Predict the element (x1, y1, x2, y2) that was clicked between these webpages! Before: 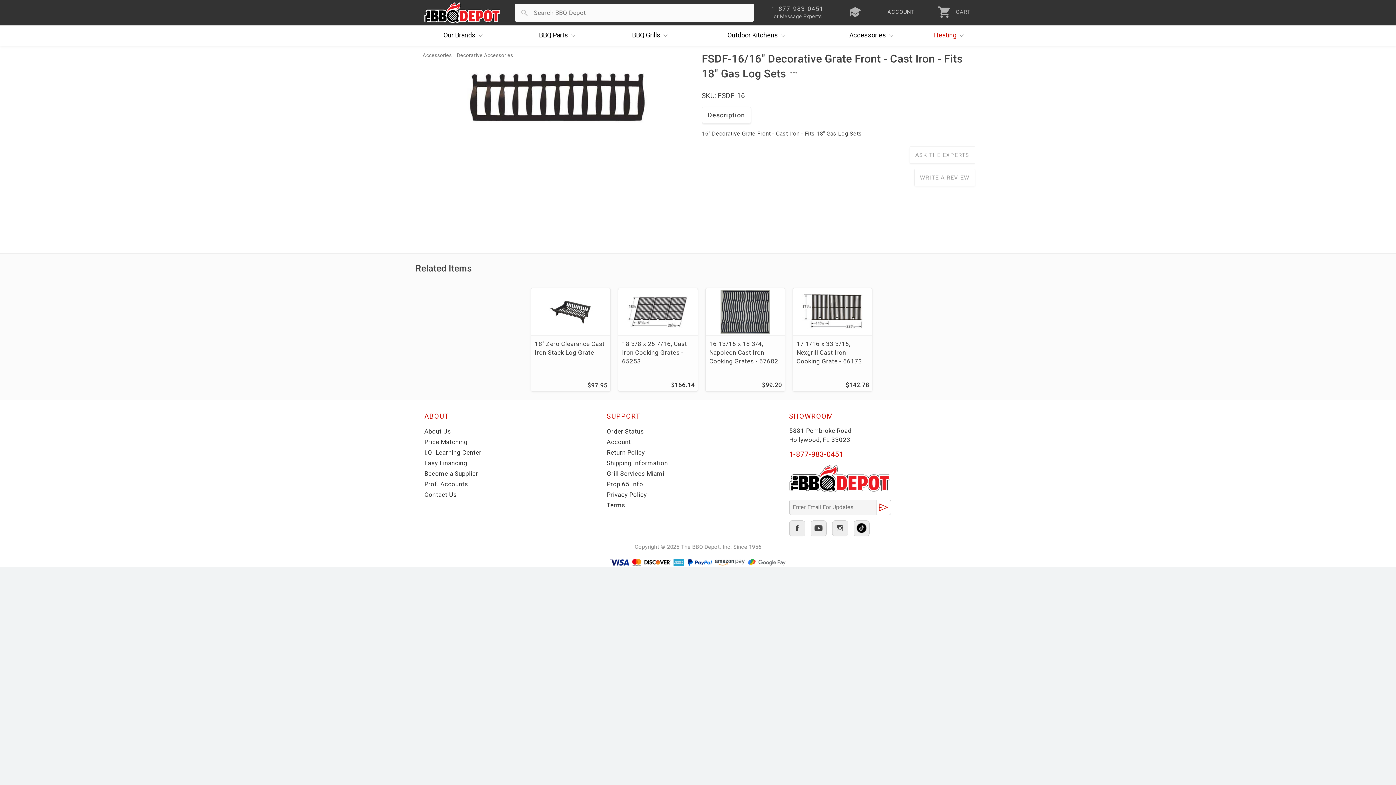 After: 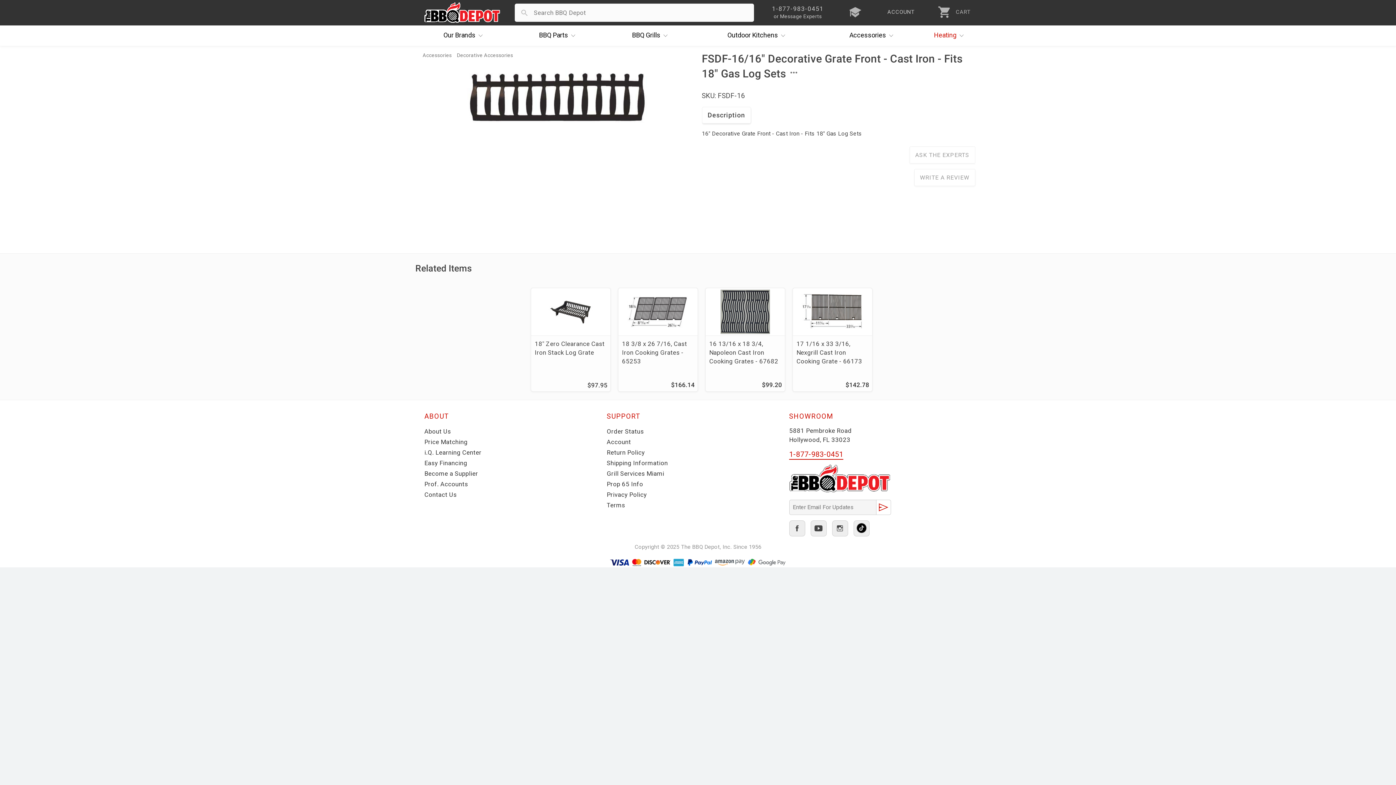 Action: label: 1-877-983-0451 bbox: (789, 450, 971, 459)